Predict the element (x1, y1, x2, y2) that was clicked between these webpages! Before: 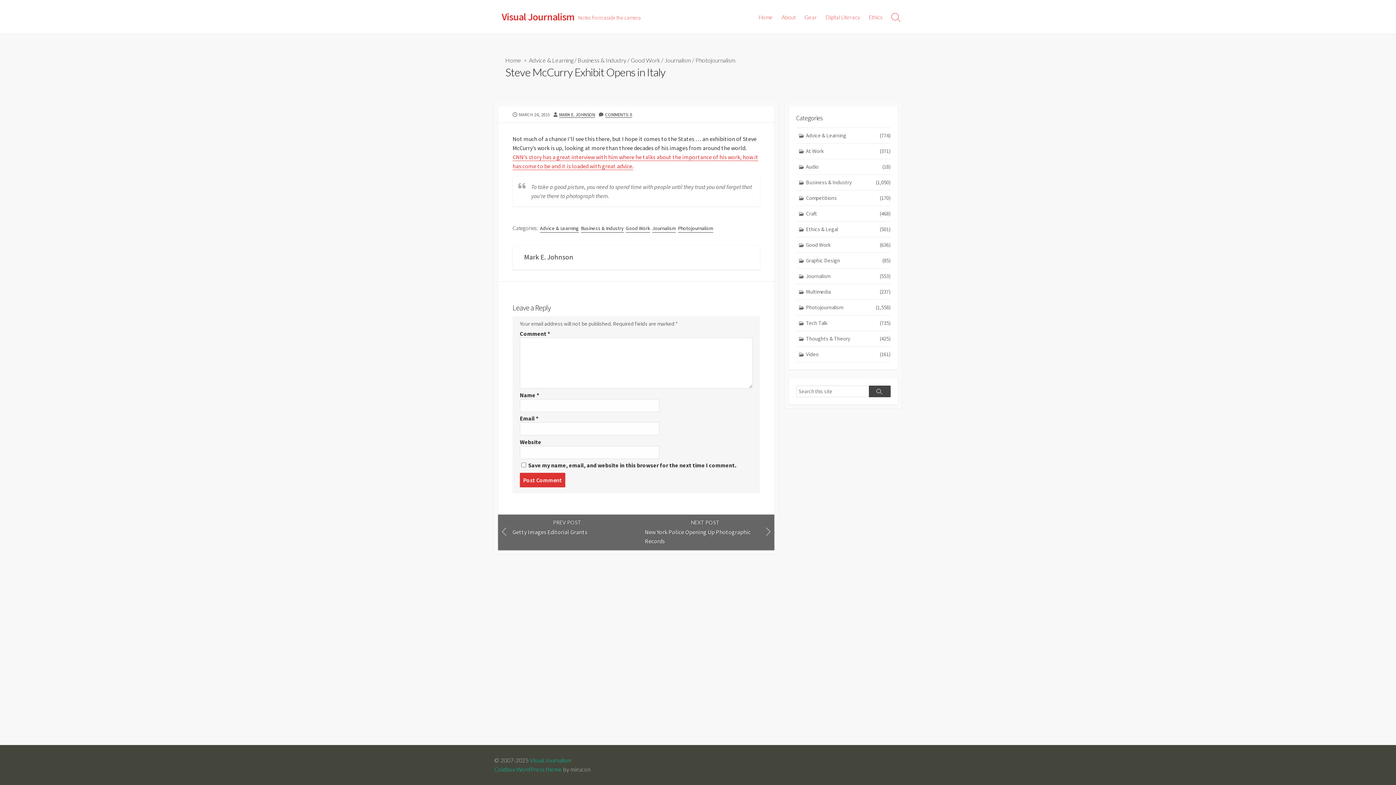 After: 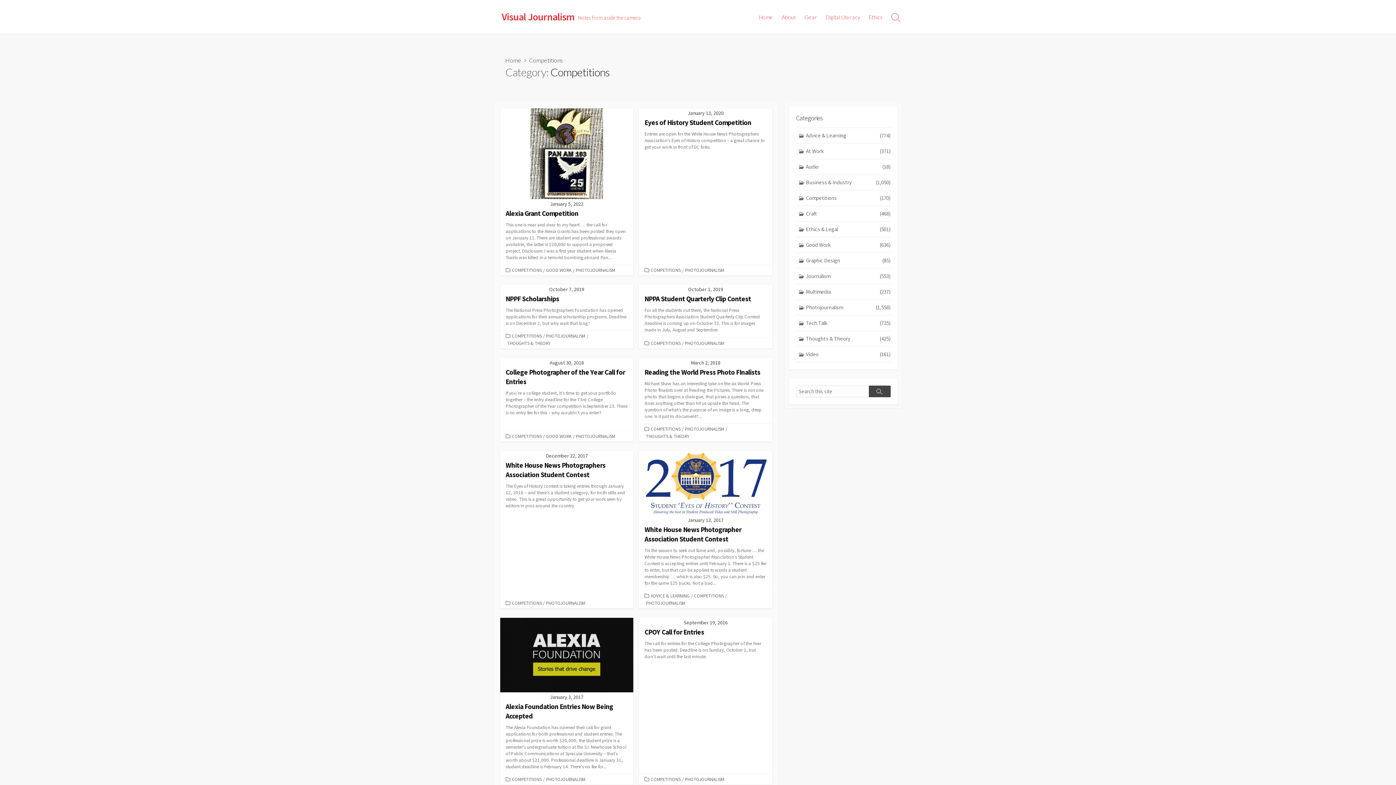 Action: label: Competitions
(170) bbox: (796, 190, 890, 206)